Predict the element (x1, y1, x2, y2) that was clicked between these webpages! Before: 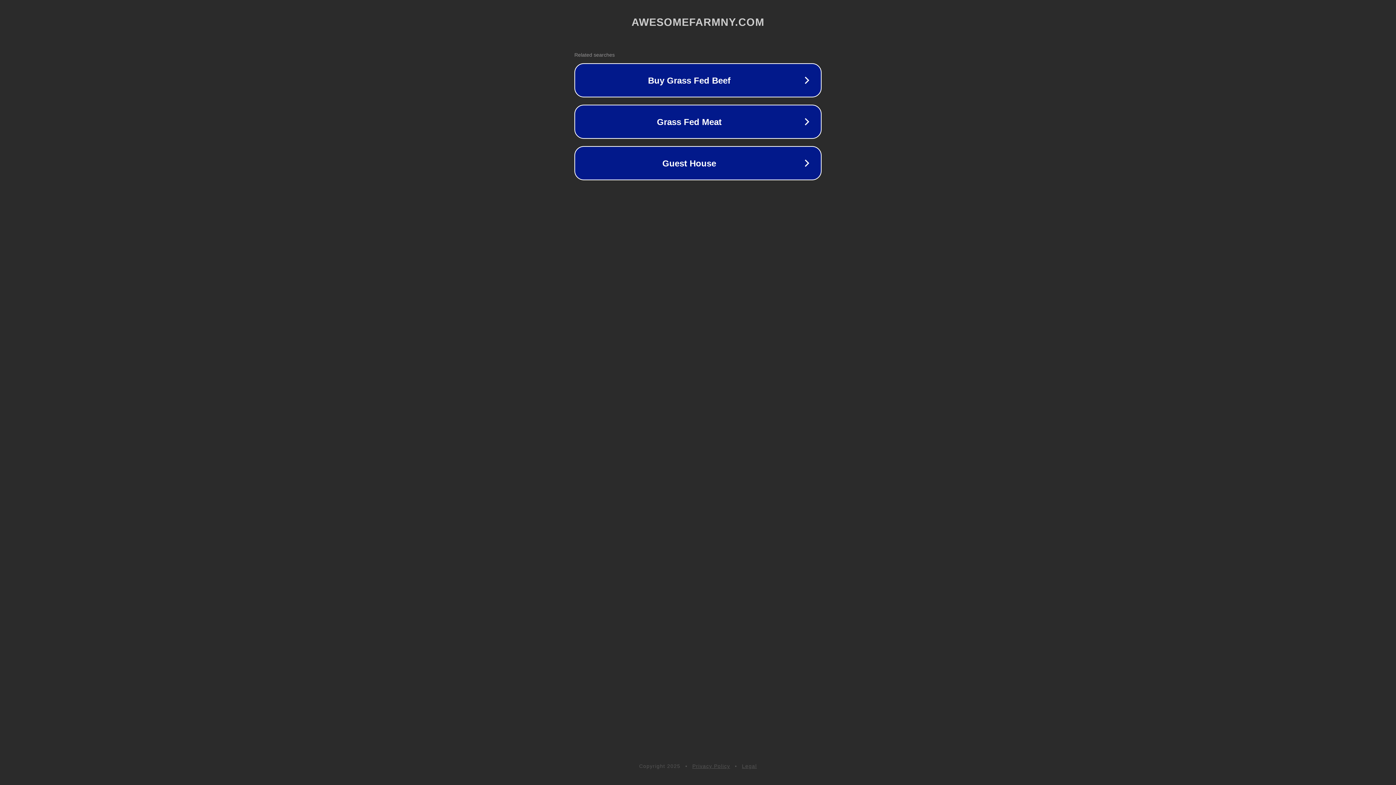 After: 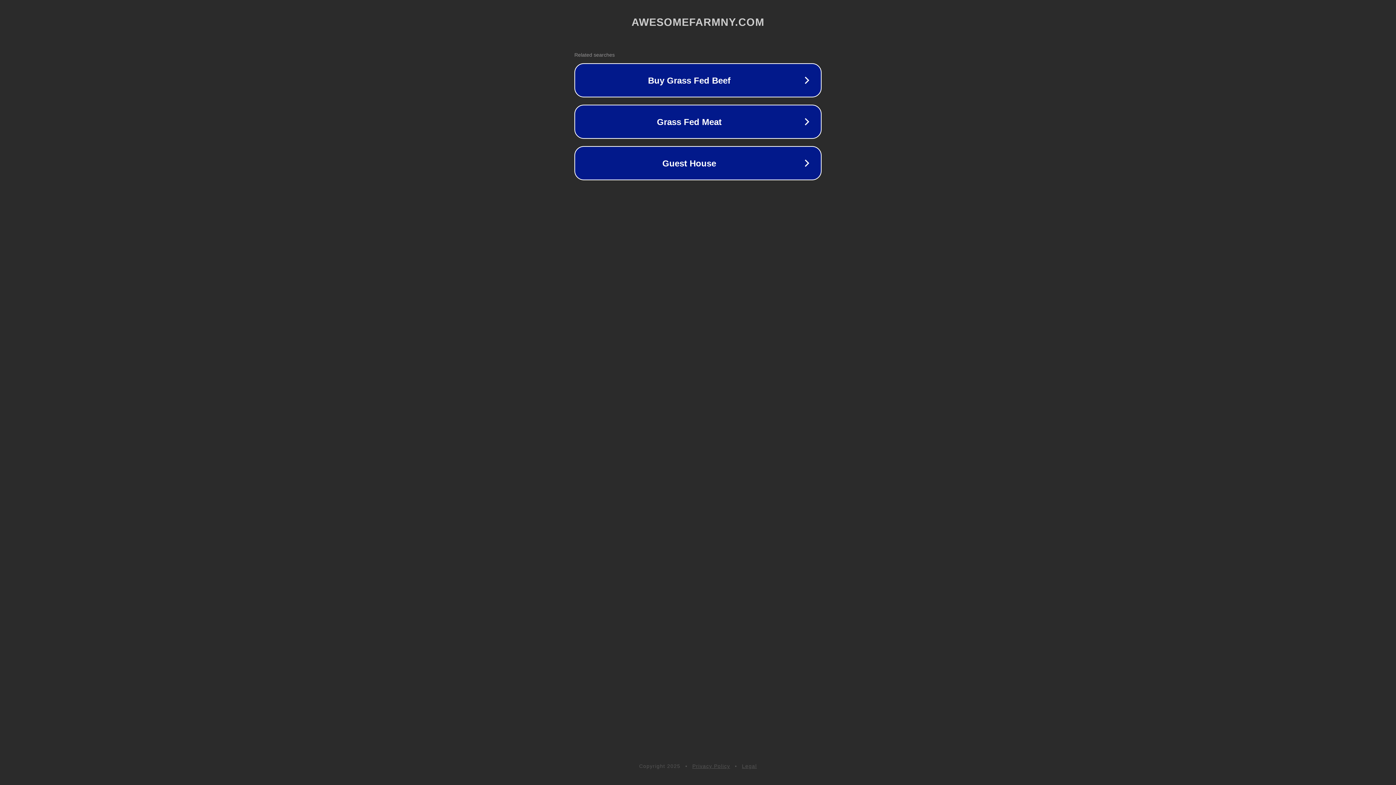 Action: bbox: (742, 763, 757, 769) label: Legal